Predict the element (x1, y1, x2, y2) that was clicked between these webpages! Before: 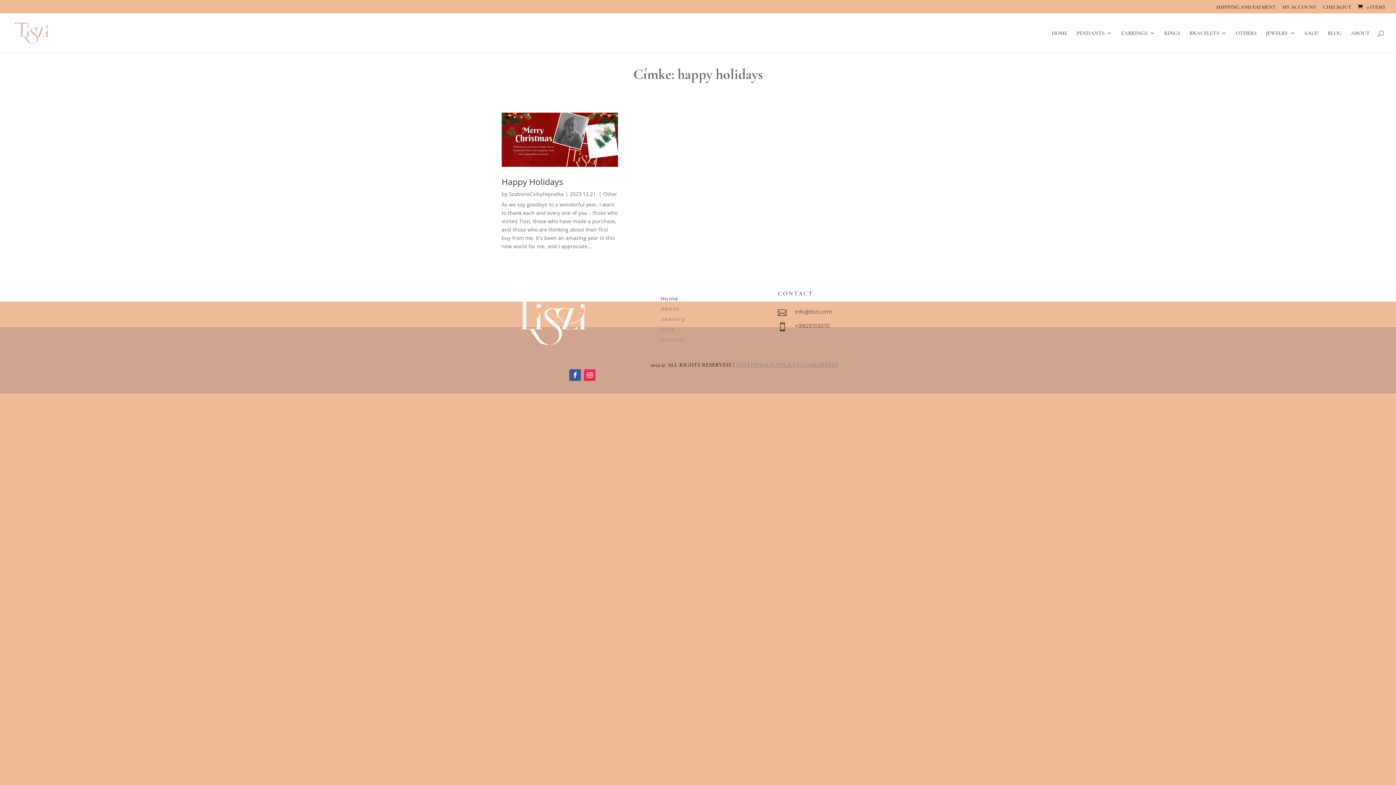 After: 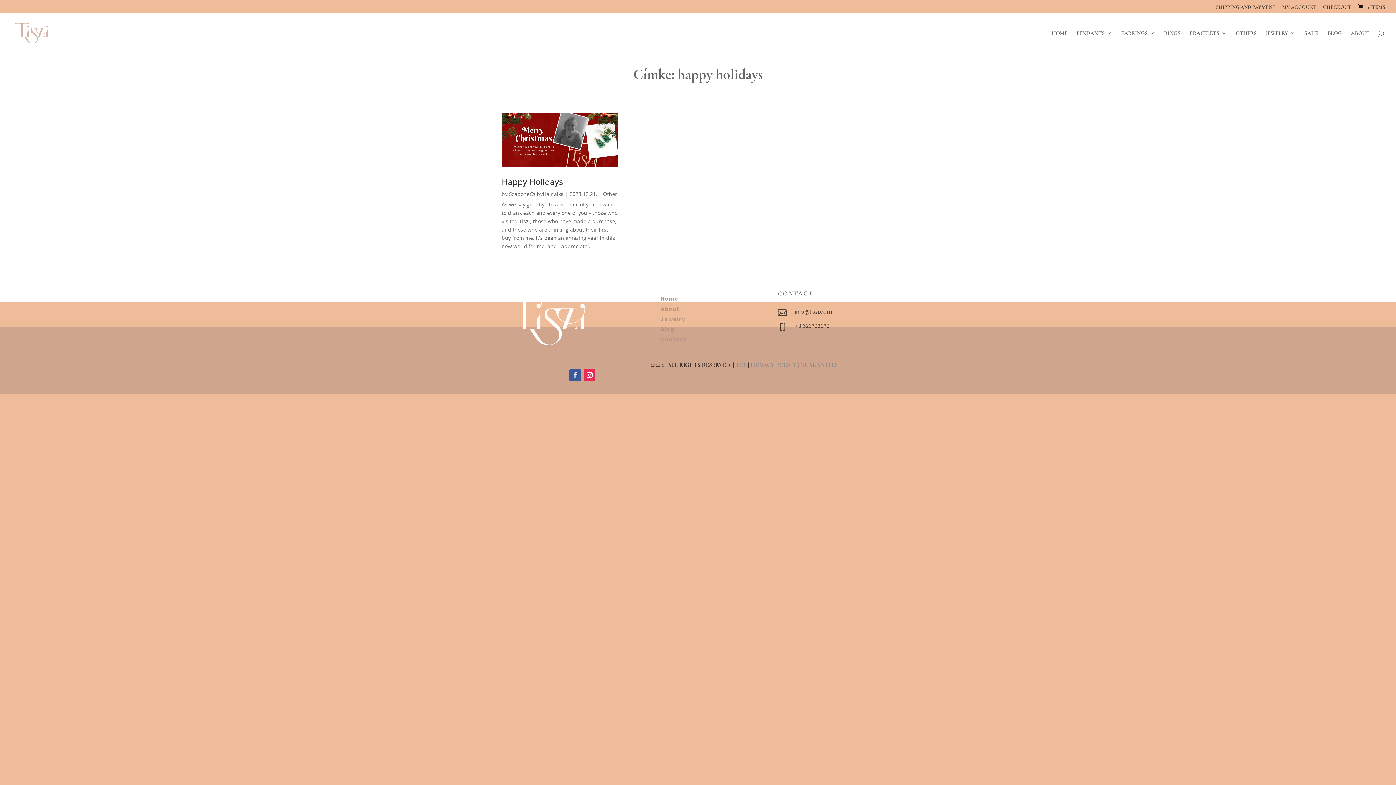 Action: bbox: (569, 369, 581, 381)